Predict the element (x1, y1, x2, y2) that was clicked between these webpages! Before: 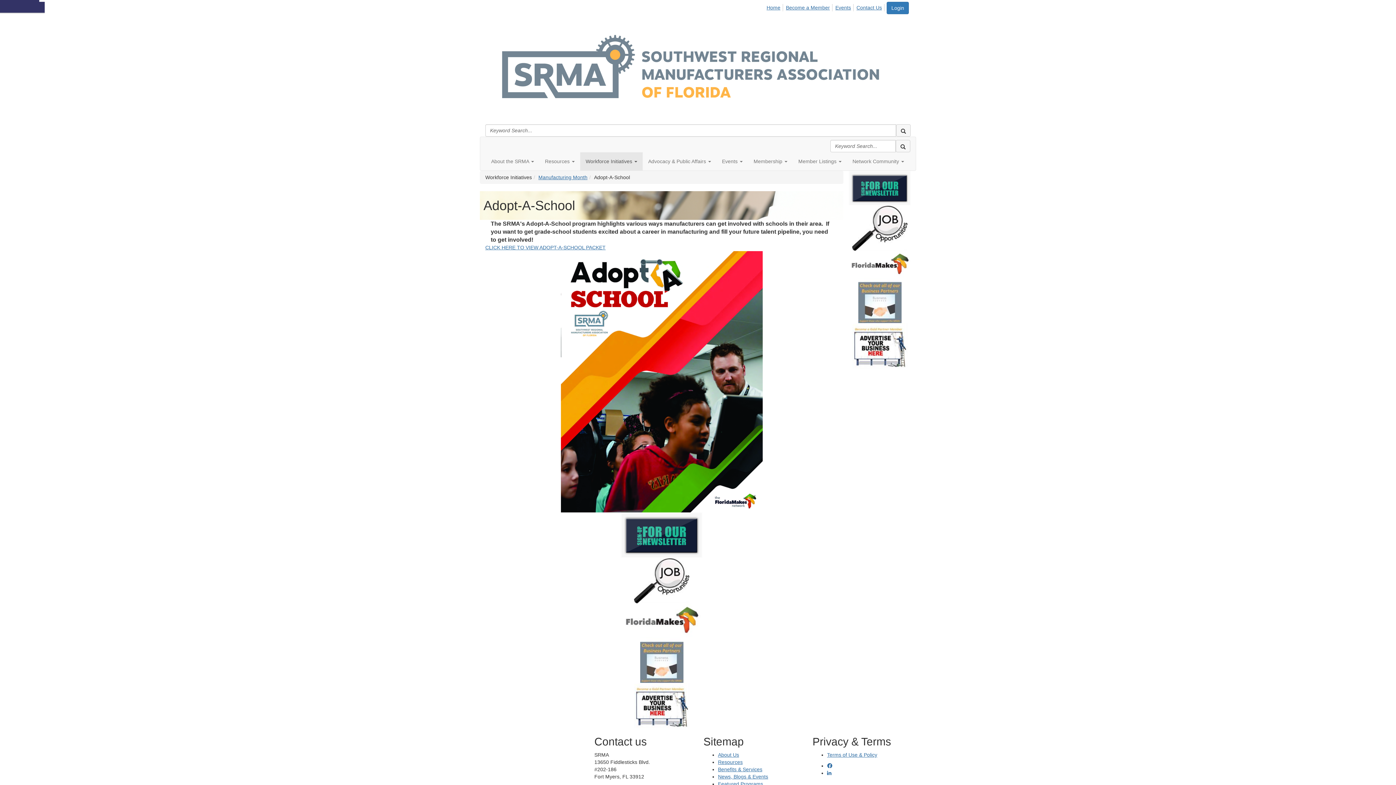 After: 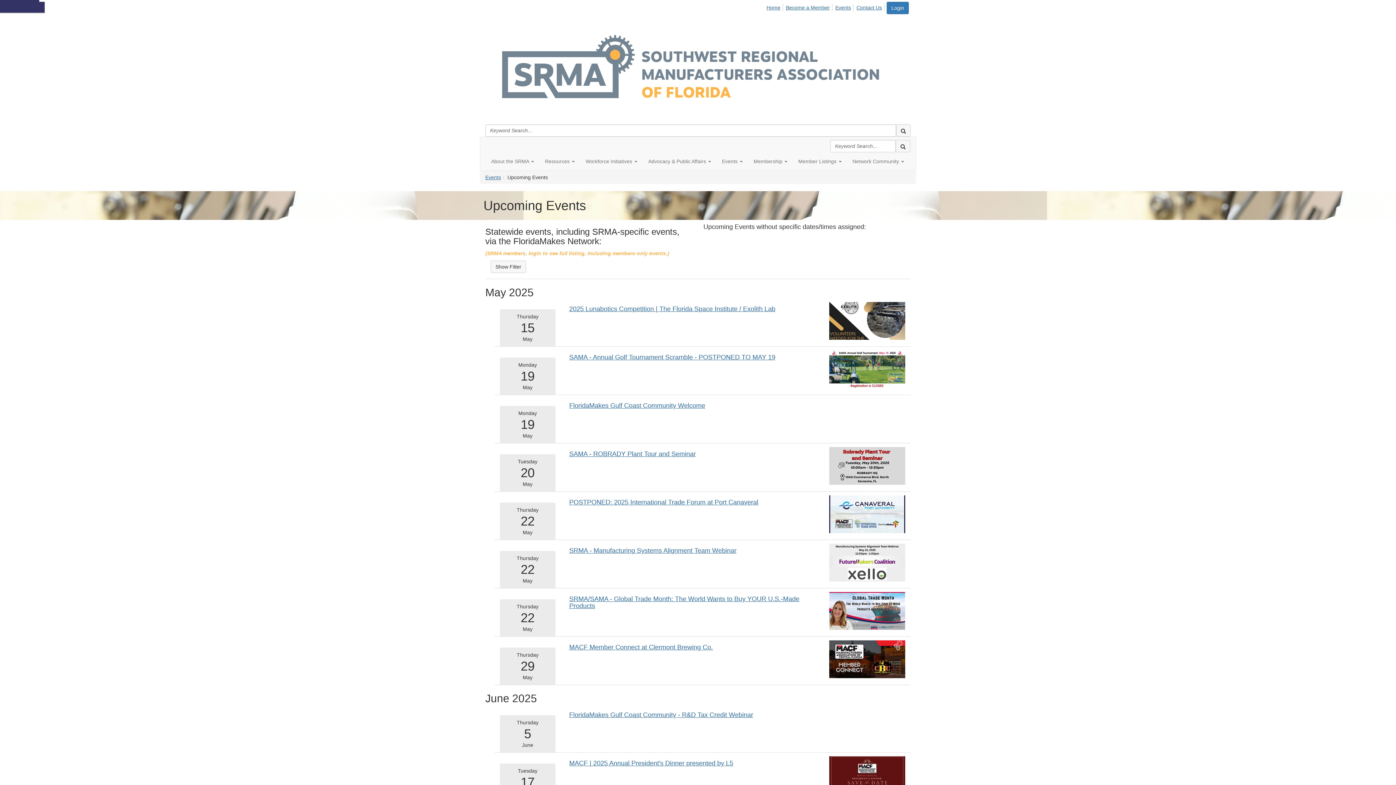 Action: bbox: (834, 4, 853, 11) label: Events